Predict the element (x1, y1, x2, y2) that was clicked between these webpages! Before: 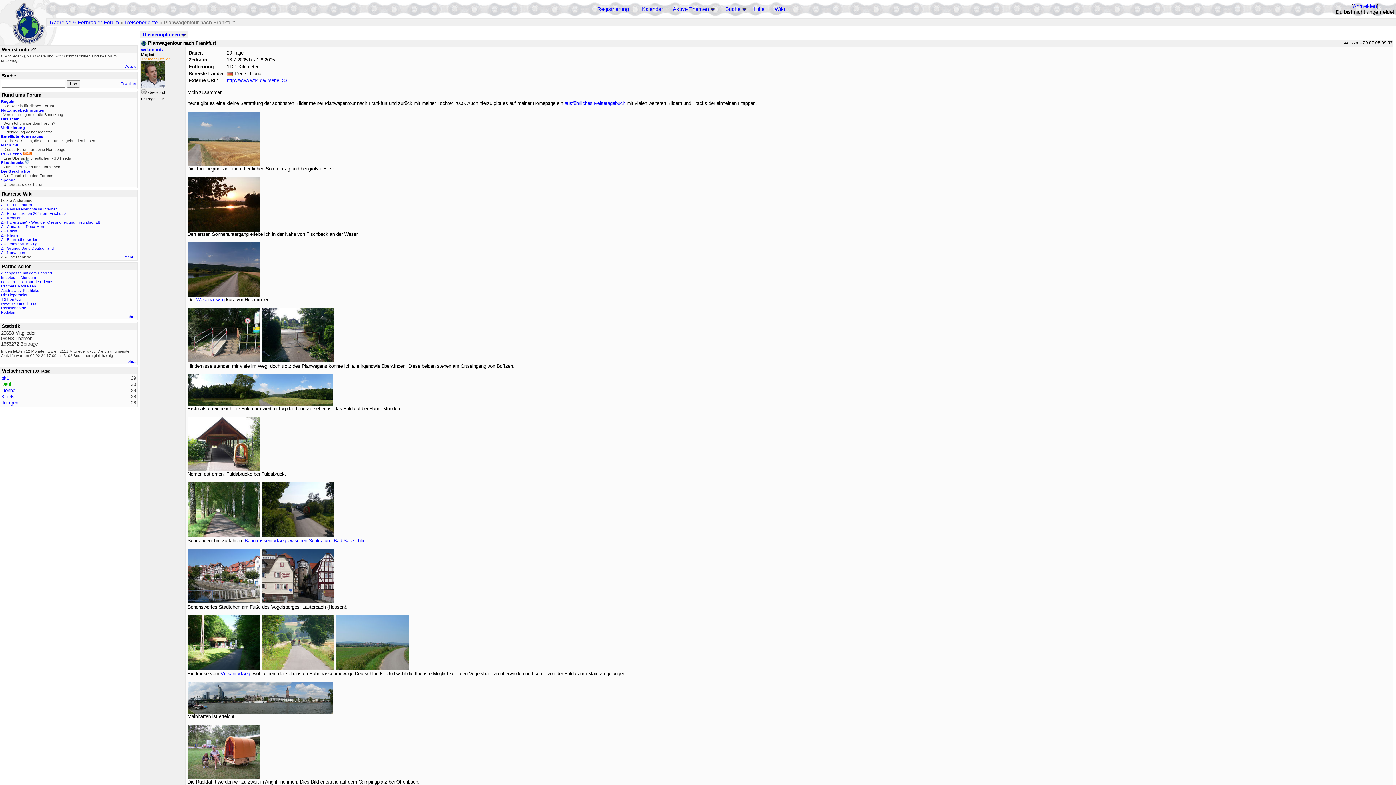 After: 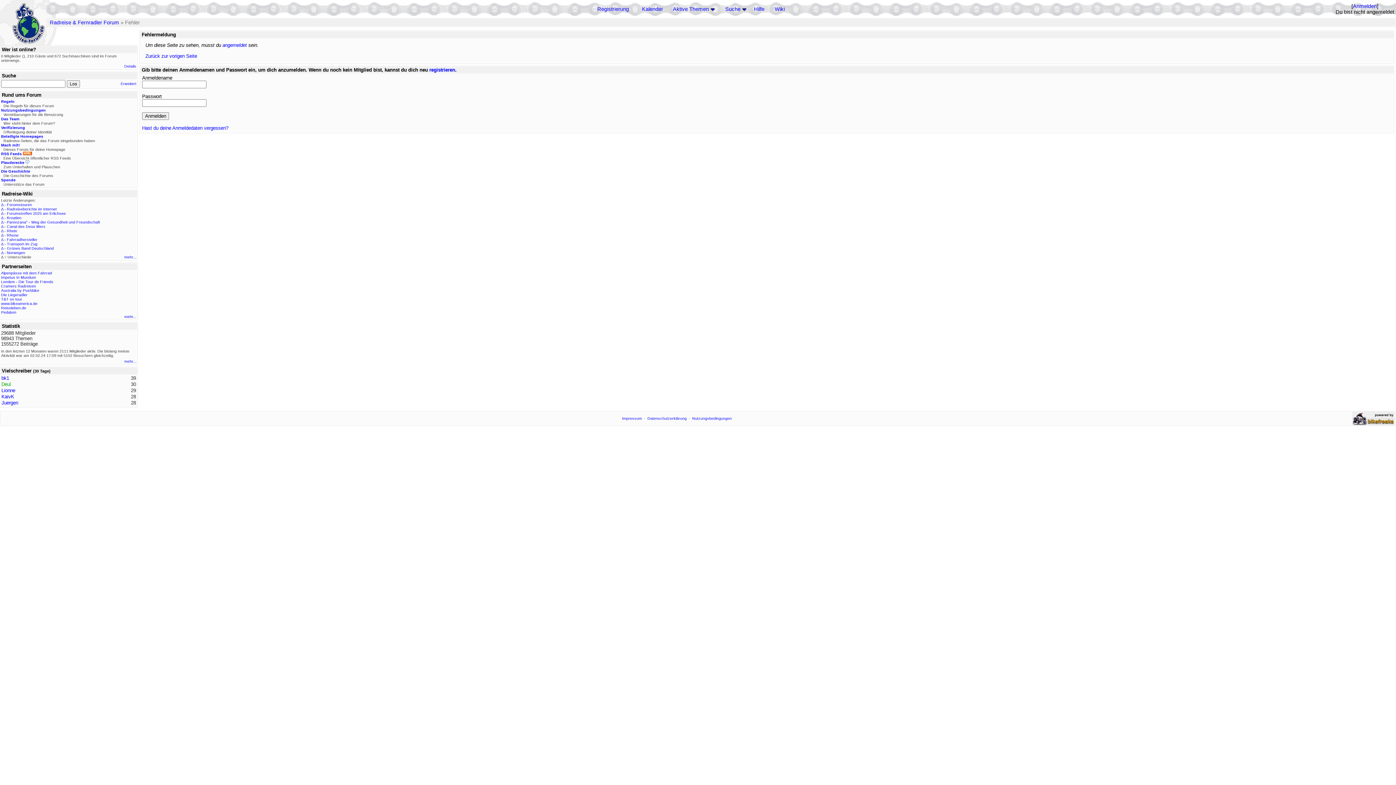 Action: label: Plauderecke  bbox: (1, 160, 29, 164)